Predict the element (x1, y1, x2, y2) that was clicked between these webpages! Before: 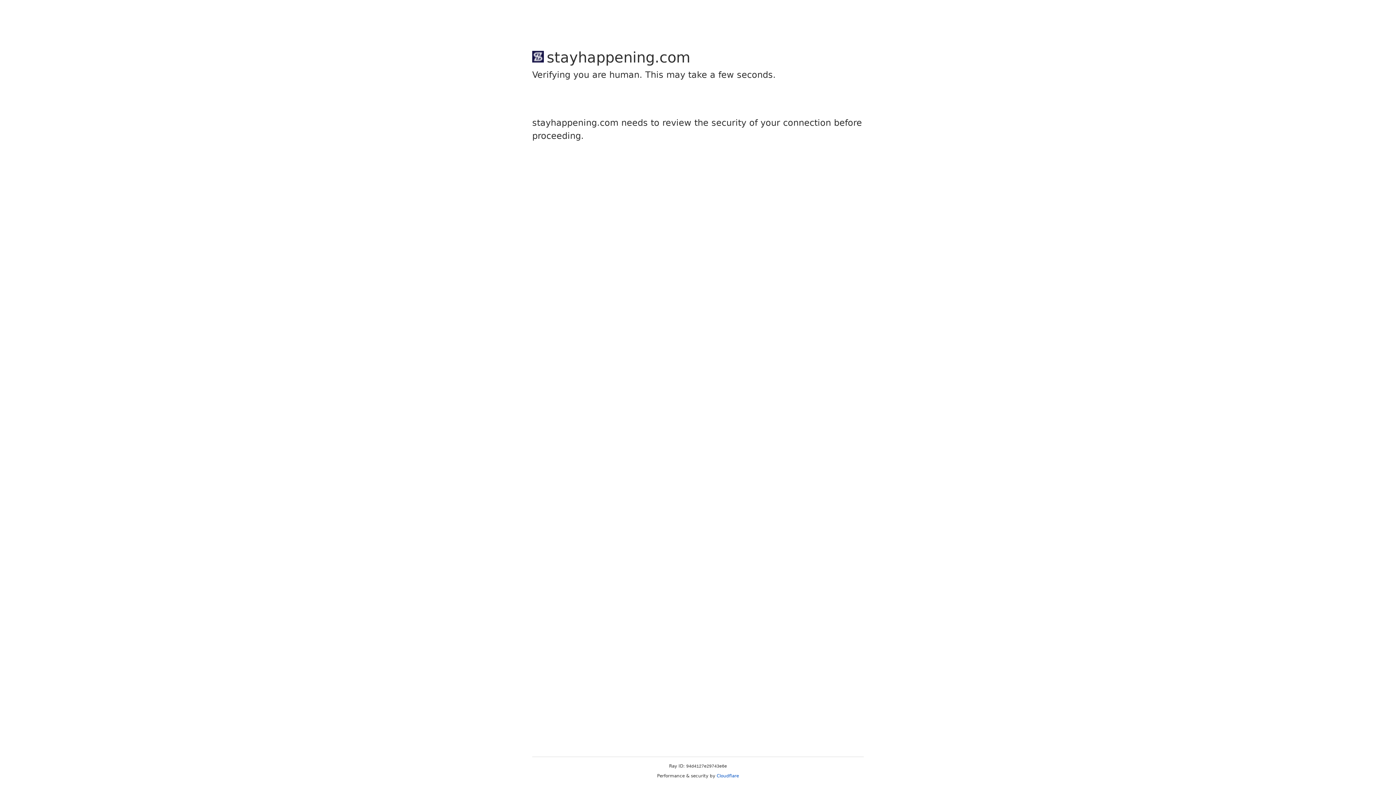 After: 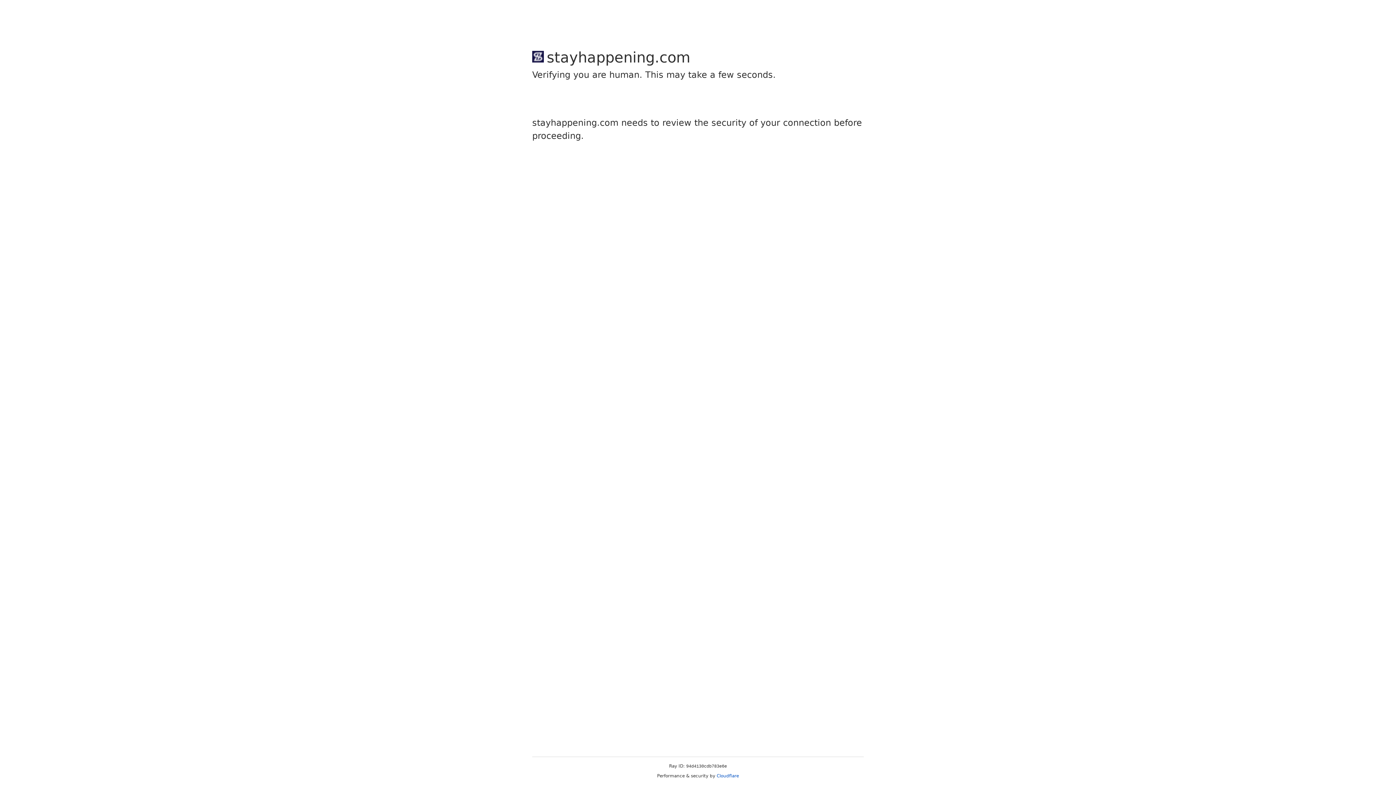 Action: bbox: (716, 773, 739, 778) label: Cloudflare